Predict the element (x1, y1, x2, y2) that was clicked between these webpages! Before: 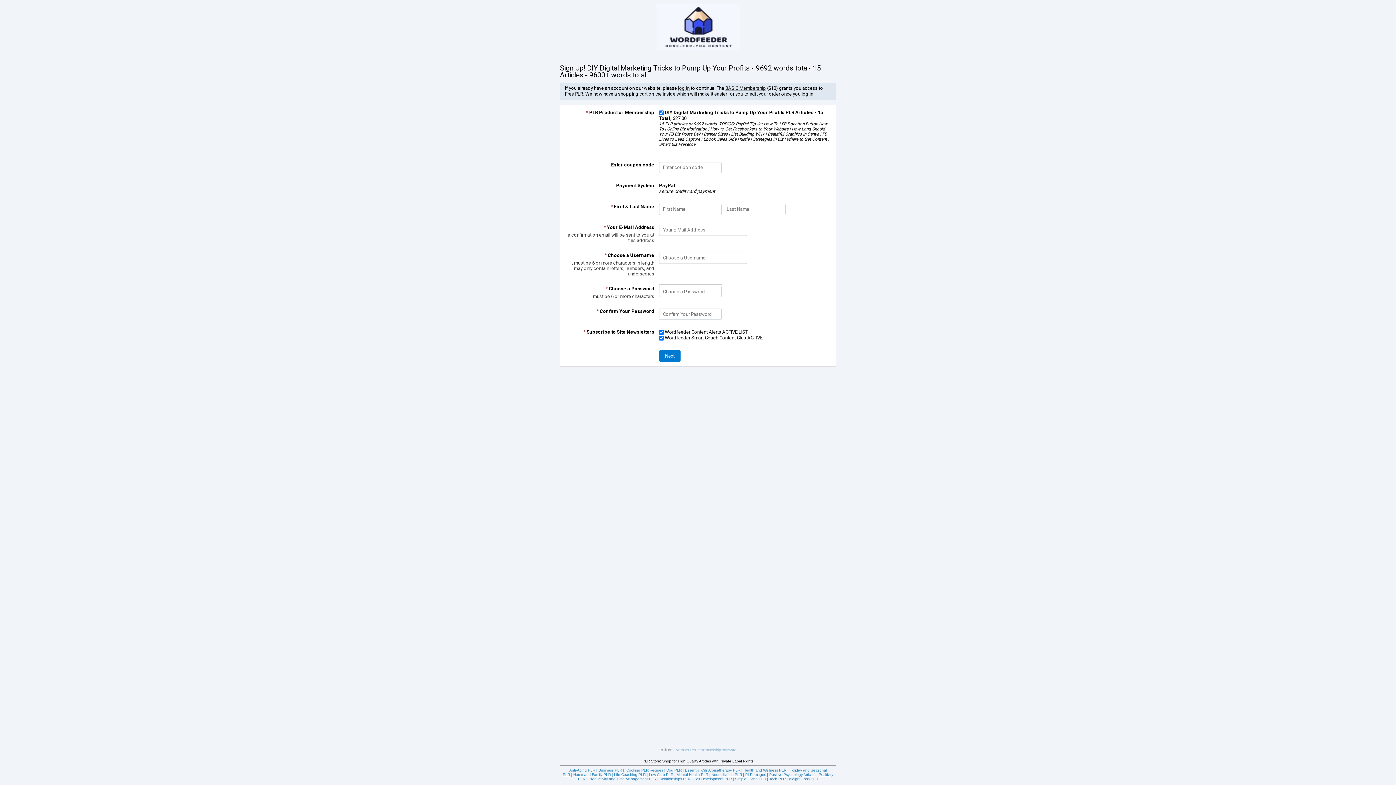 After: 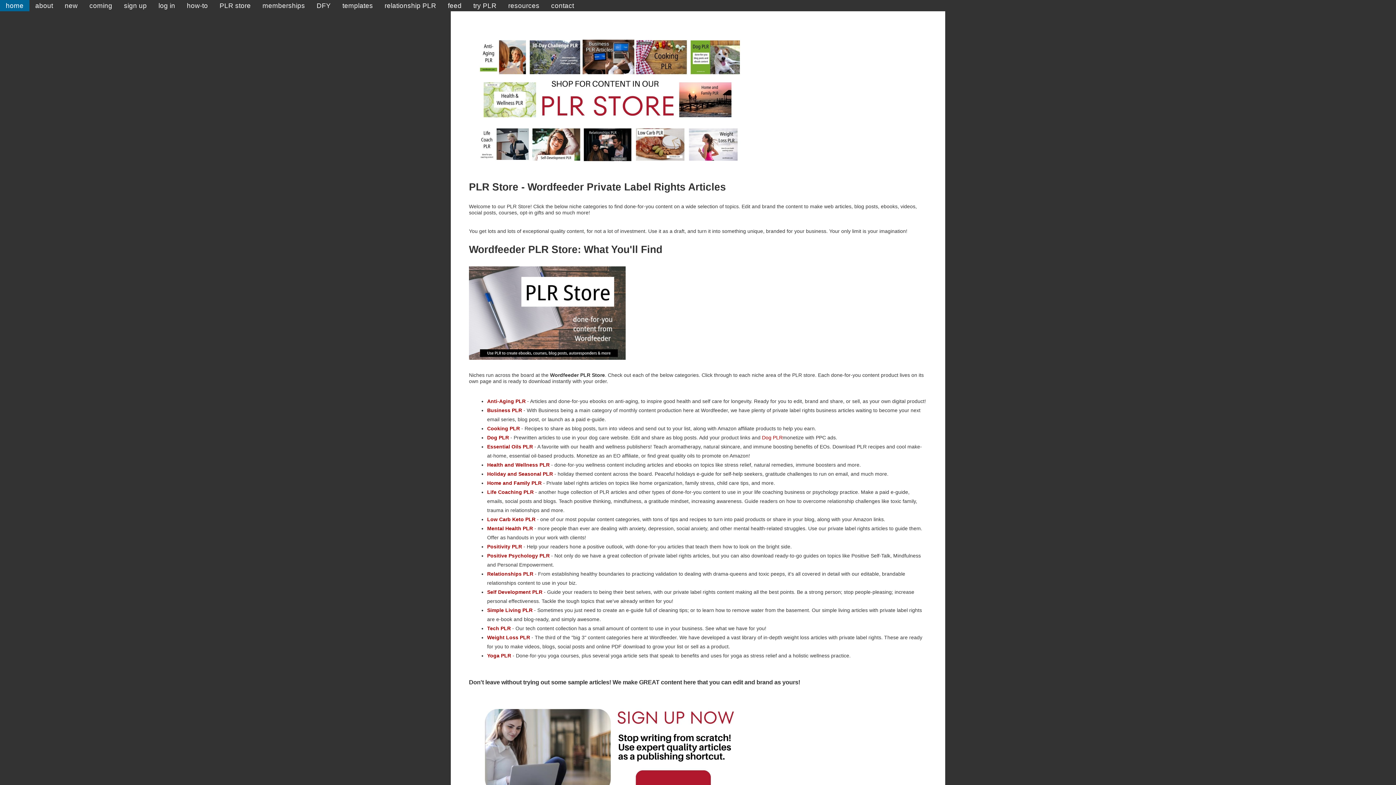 Action: label: Productivity and Time Management PLR bbox: (588, 777, 656, 781)